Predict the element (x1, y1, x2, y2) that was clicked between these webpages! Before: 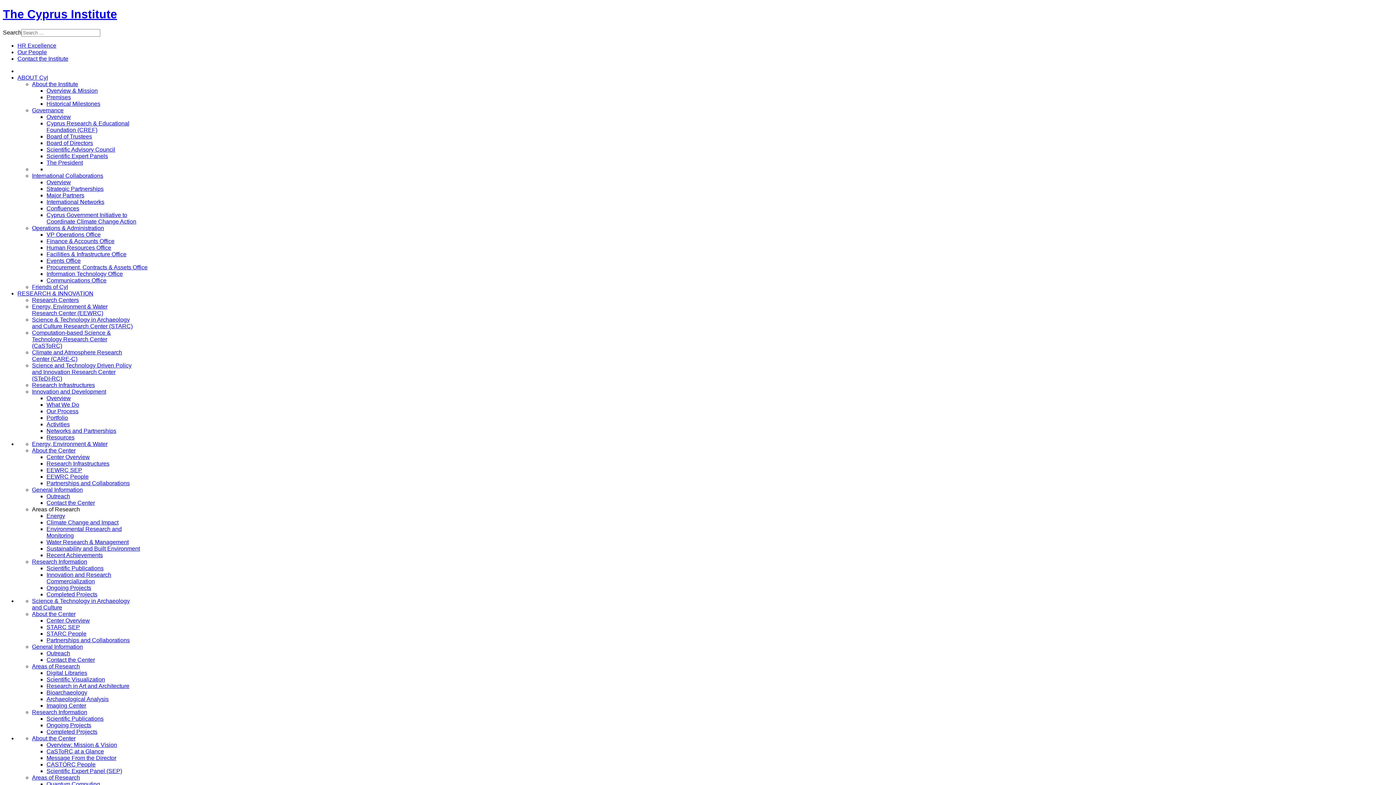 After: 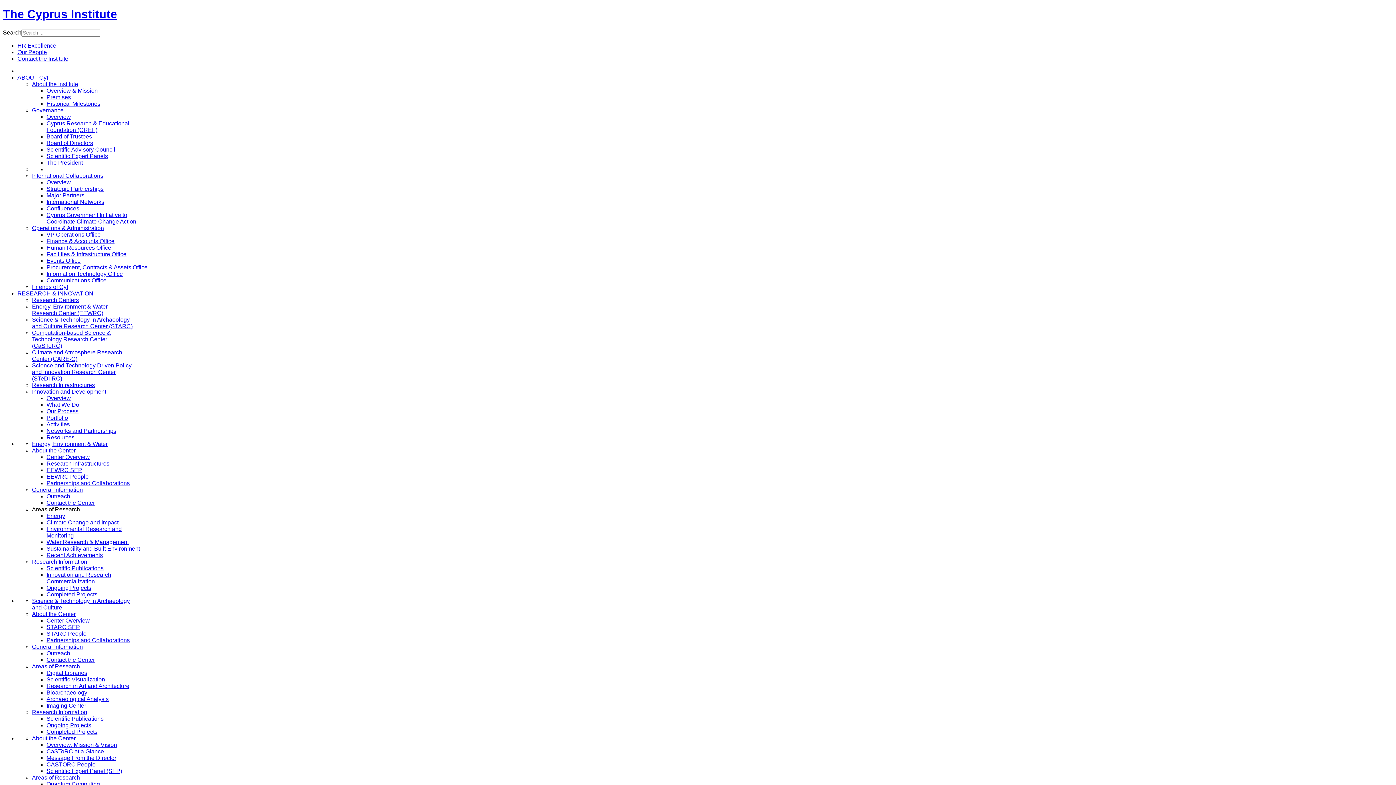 Action: bbox: (46, 454, 89, 460) label: Center Overview